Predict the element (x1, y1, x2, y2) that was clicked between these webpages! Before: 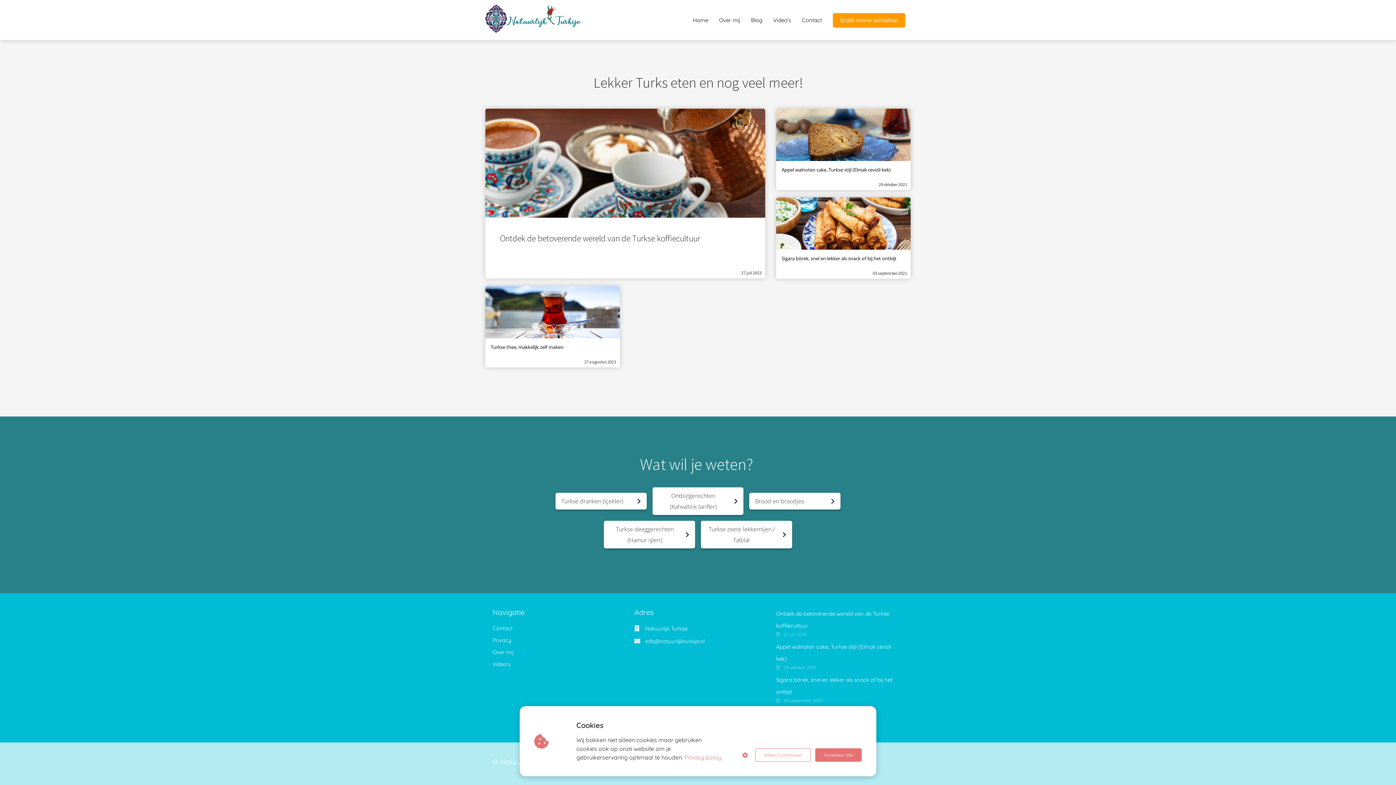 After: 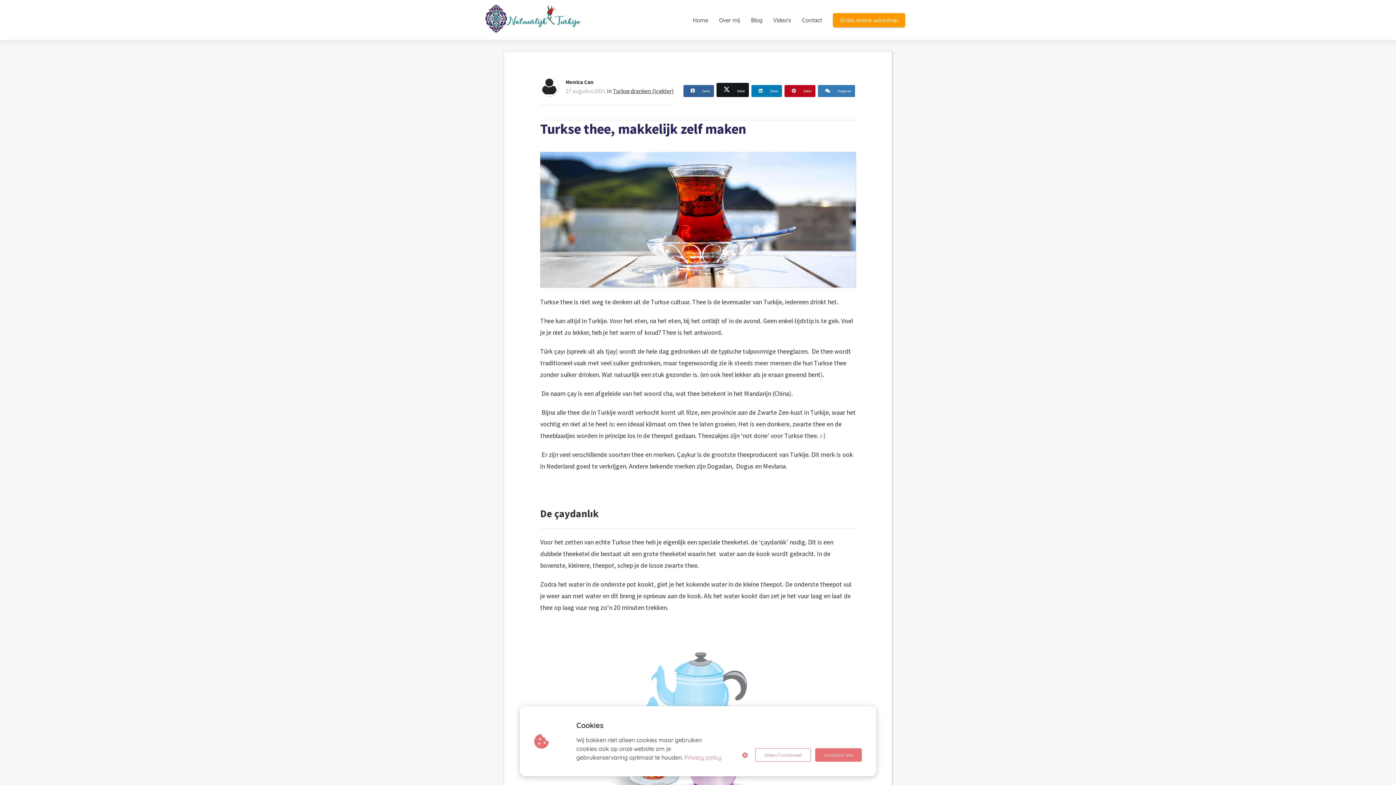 Action: bbox: (485, 286, 620, 367) label: Turkse thee, makkelijk zelf maken
27 augustus 2021